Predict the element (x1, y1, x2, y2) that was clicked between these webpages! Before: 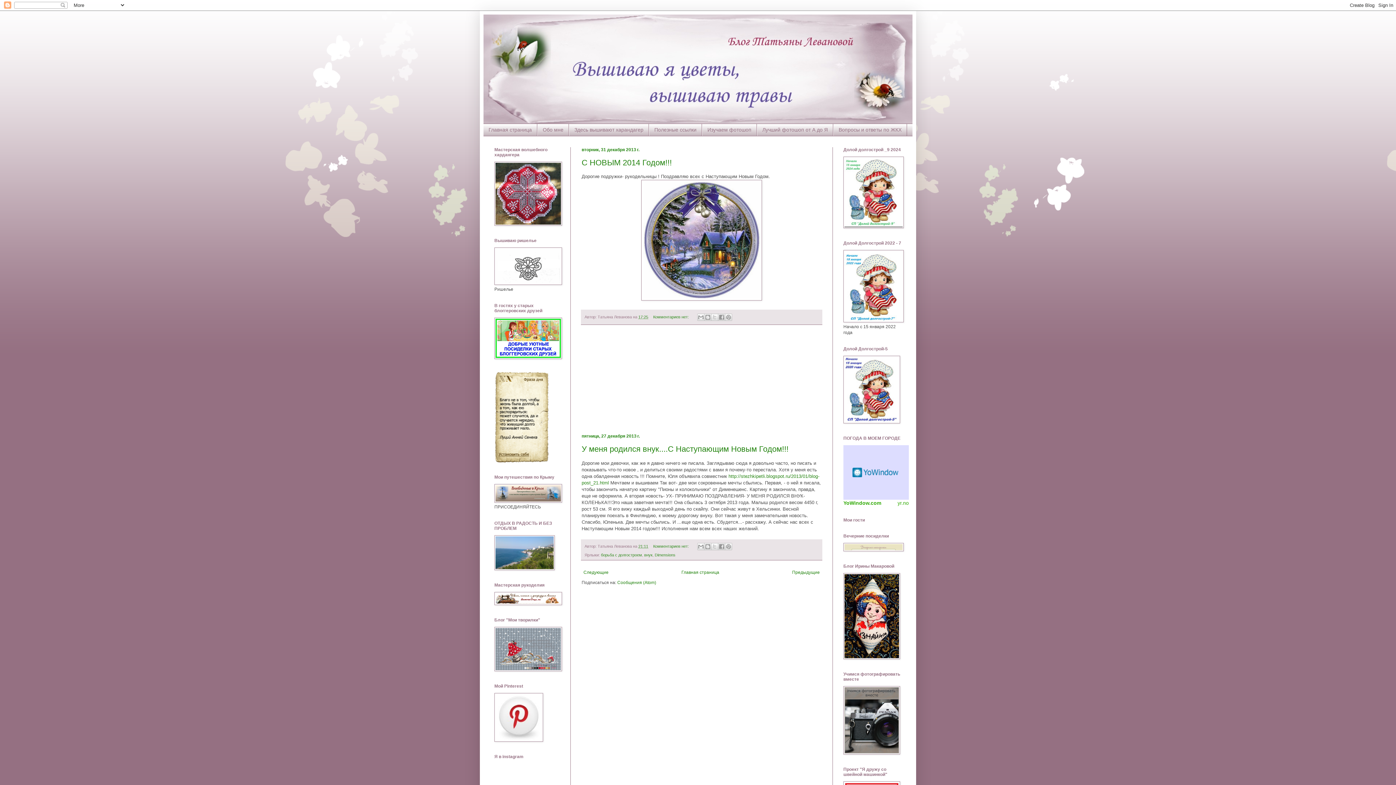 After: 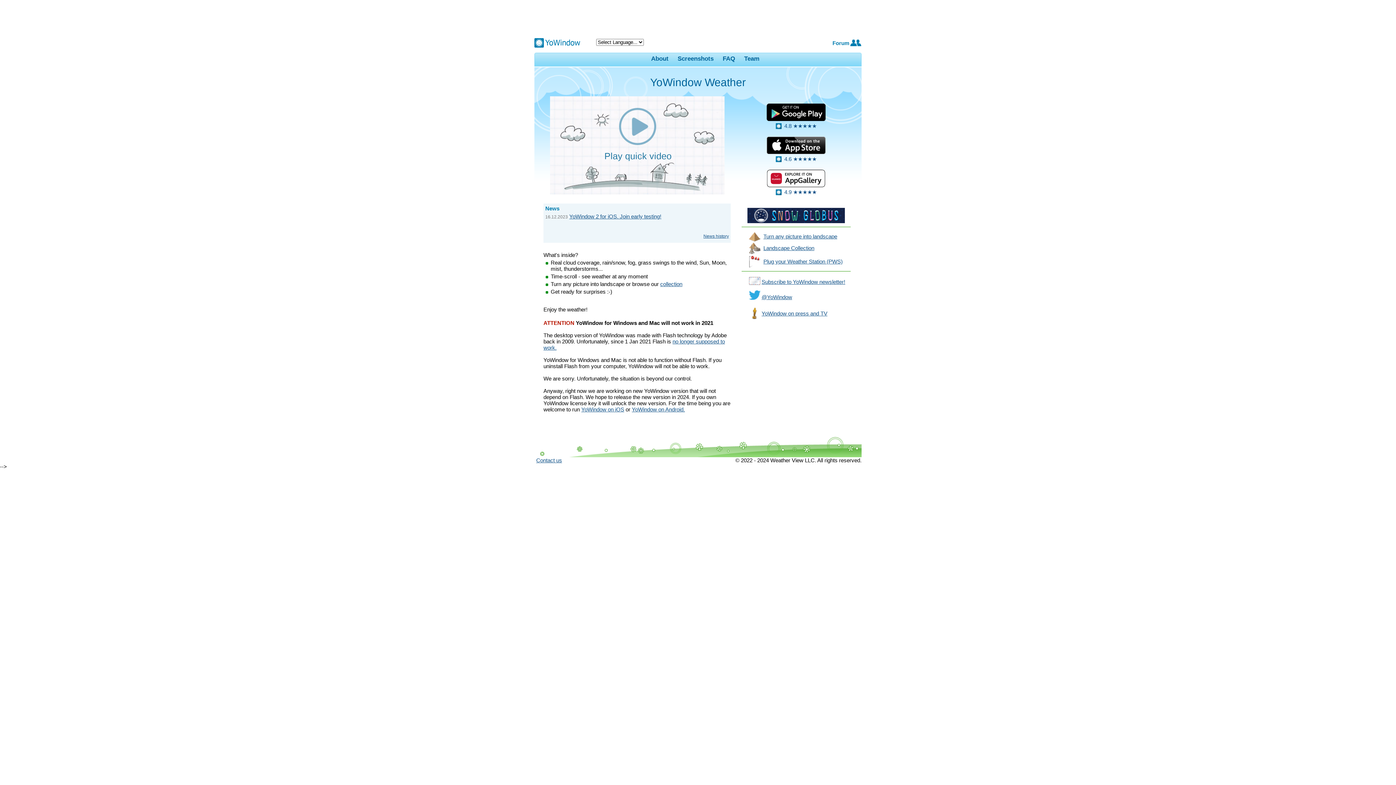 Action: label: YoWindow.com bbox: (843, 500, 881, 506)